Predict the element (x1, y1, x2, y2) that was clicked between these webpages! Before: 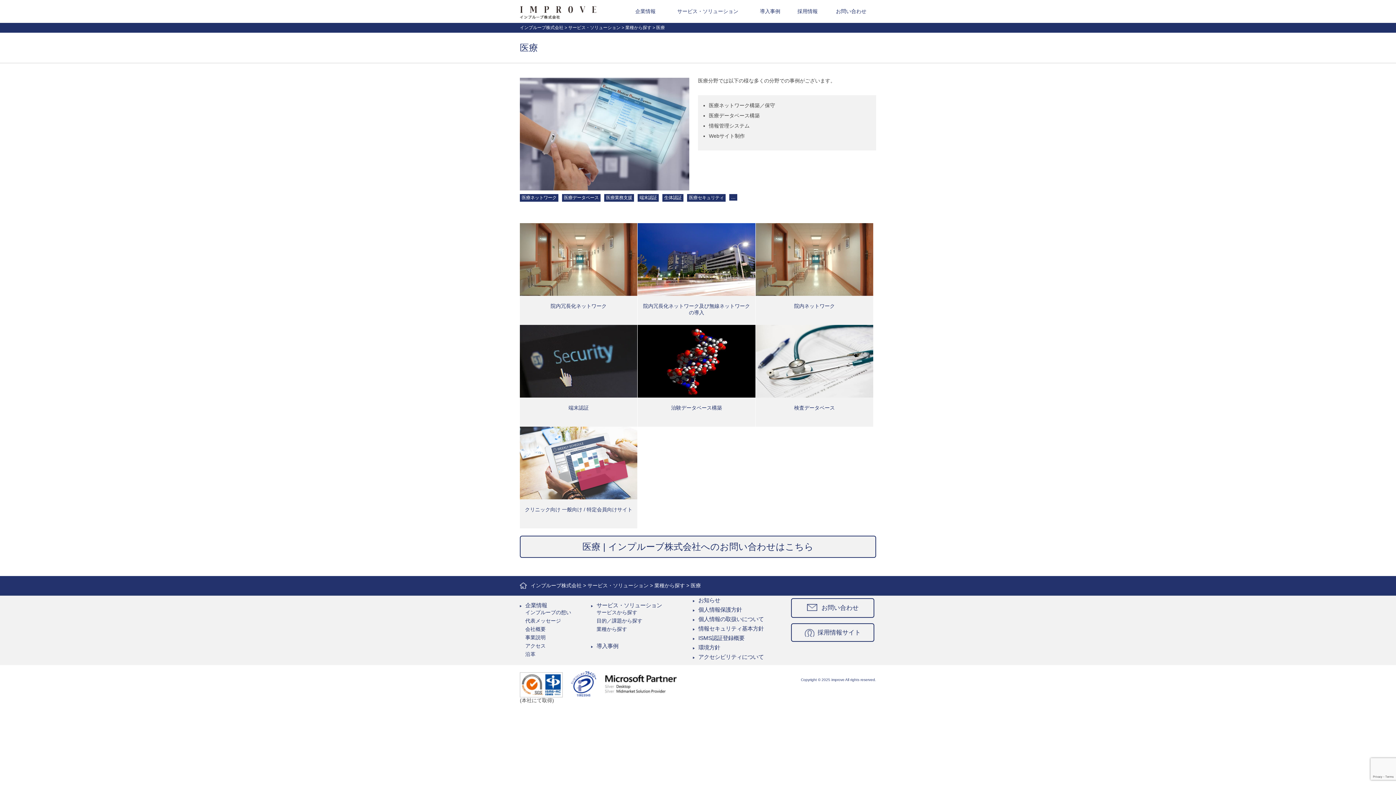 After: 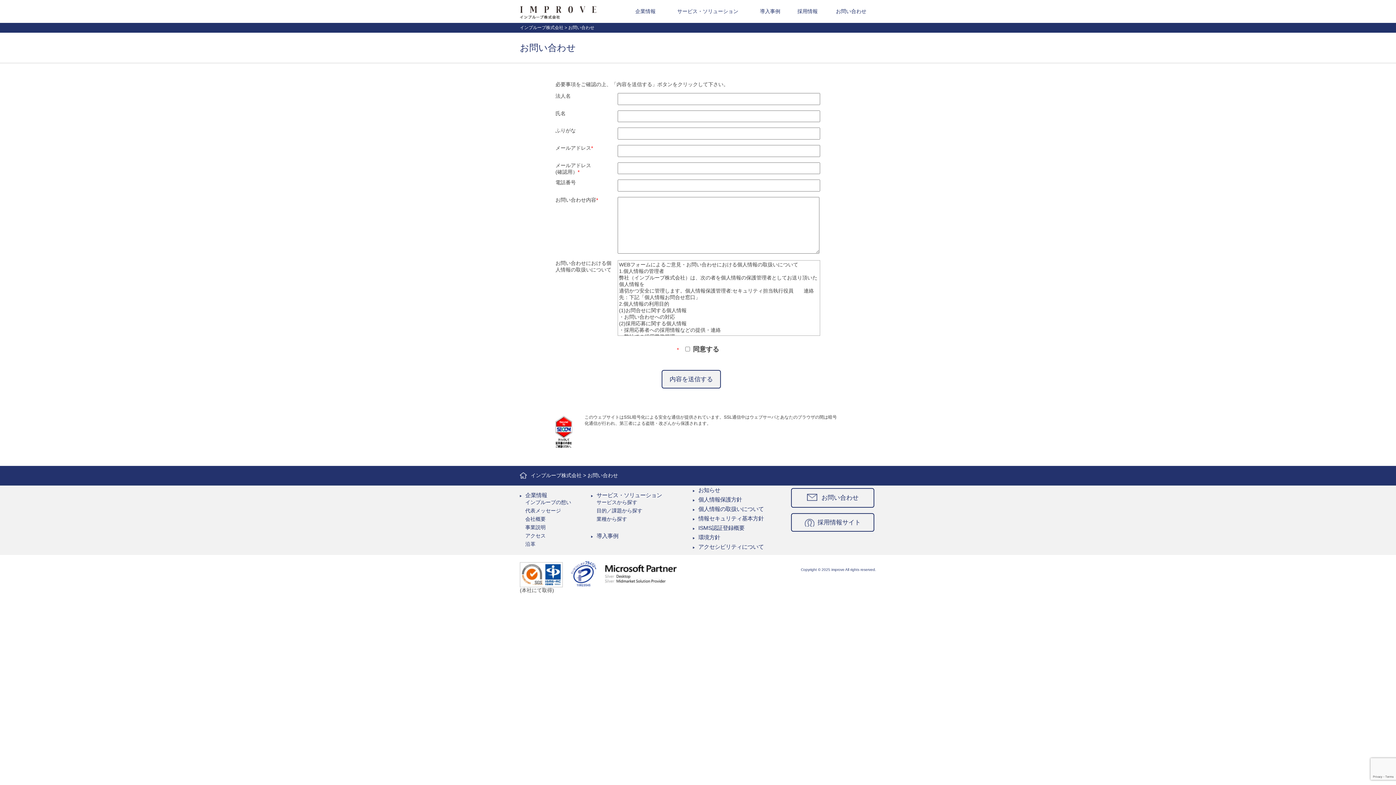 Action: bbox: (826, 0, 876, 22) label: お問い合わせ